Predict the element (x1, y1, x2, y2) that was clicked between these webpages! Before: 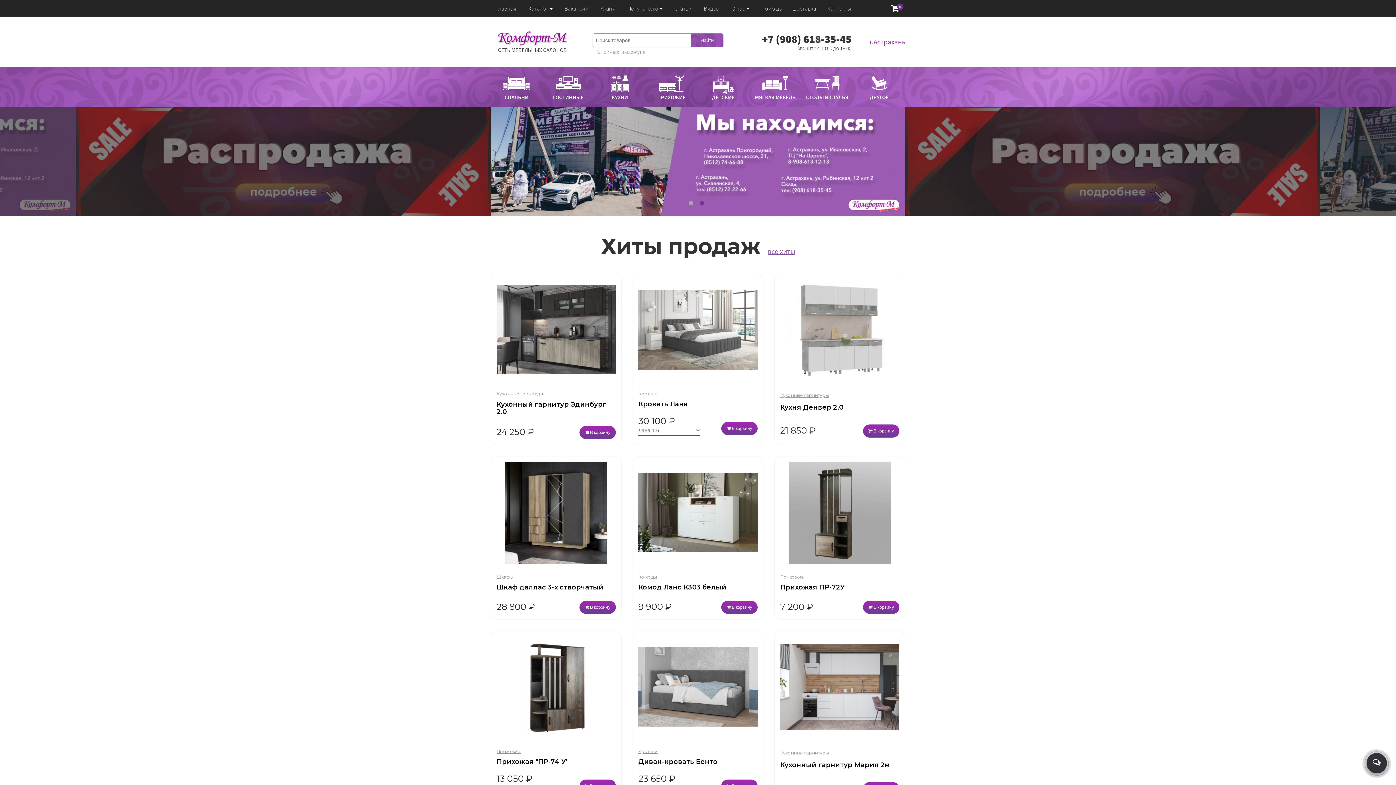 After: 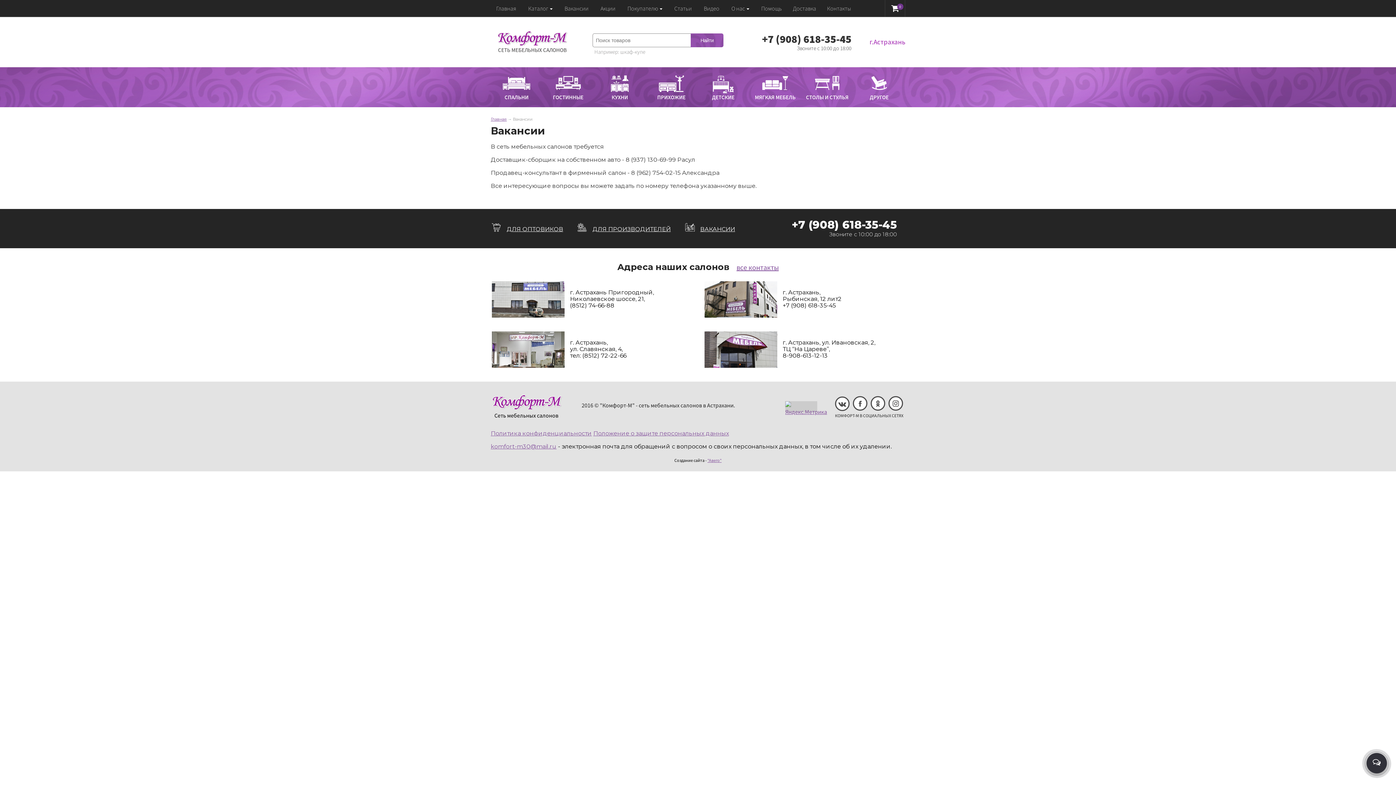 Action: label: Вакансии bbox: (559, 0, 594, 16)